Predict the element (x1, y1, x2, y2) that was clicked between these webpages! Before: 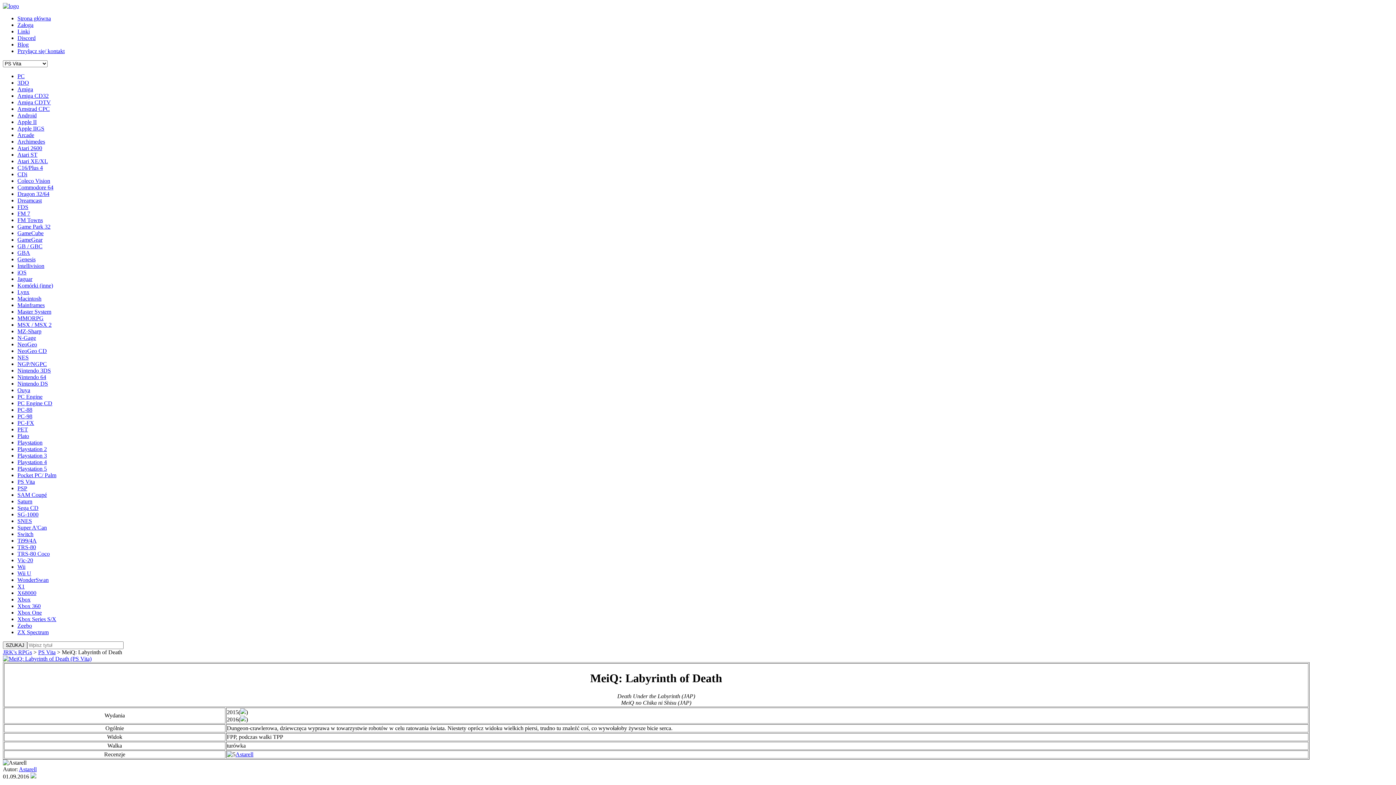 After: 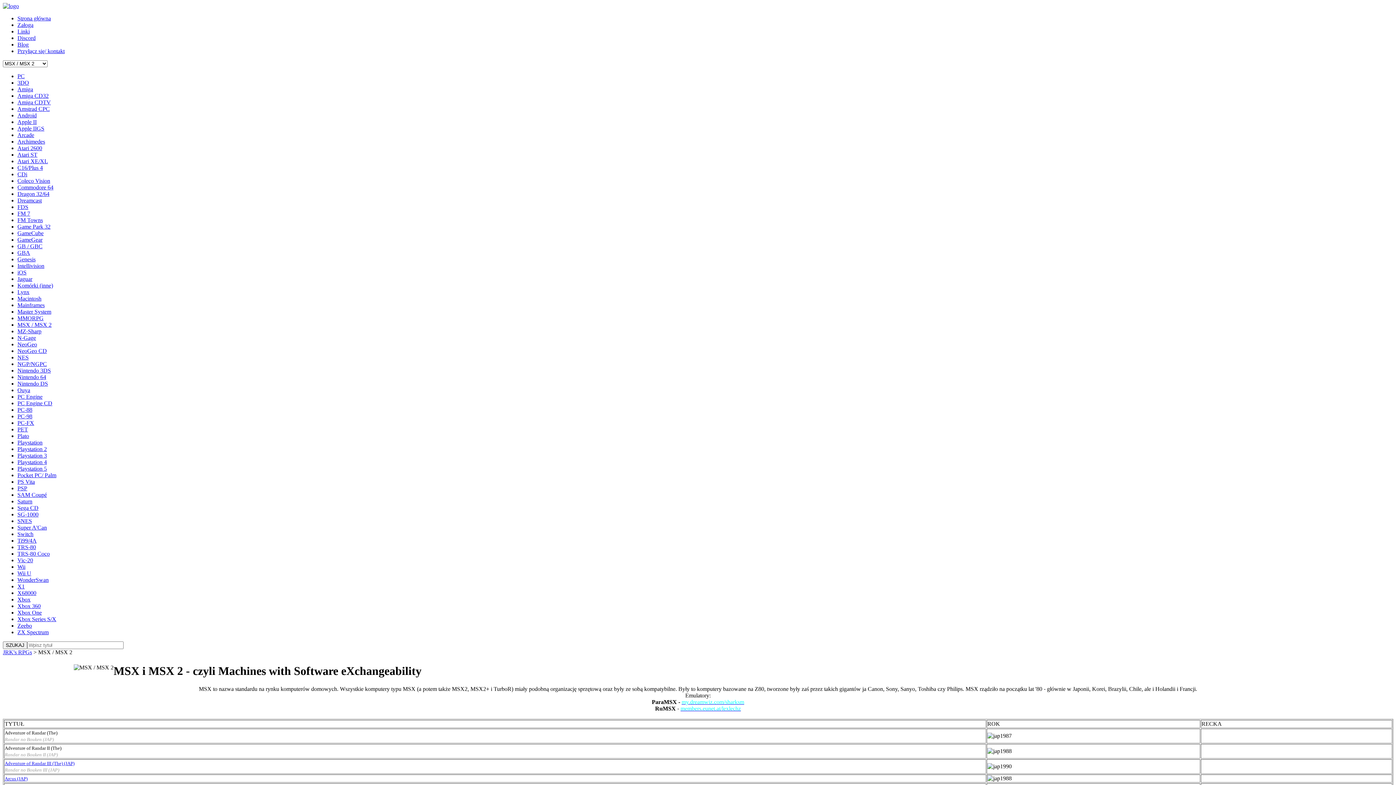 Action: label: MSX / MSX 2 bbox: (17, 321, 51, 328)